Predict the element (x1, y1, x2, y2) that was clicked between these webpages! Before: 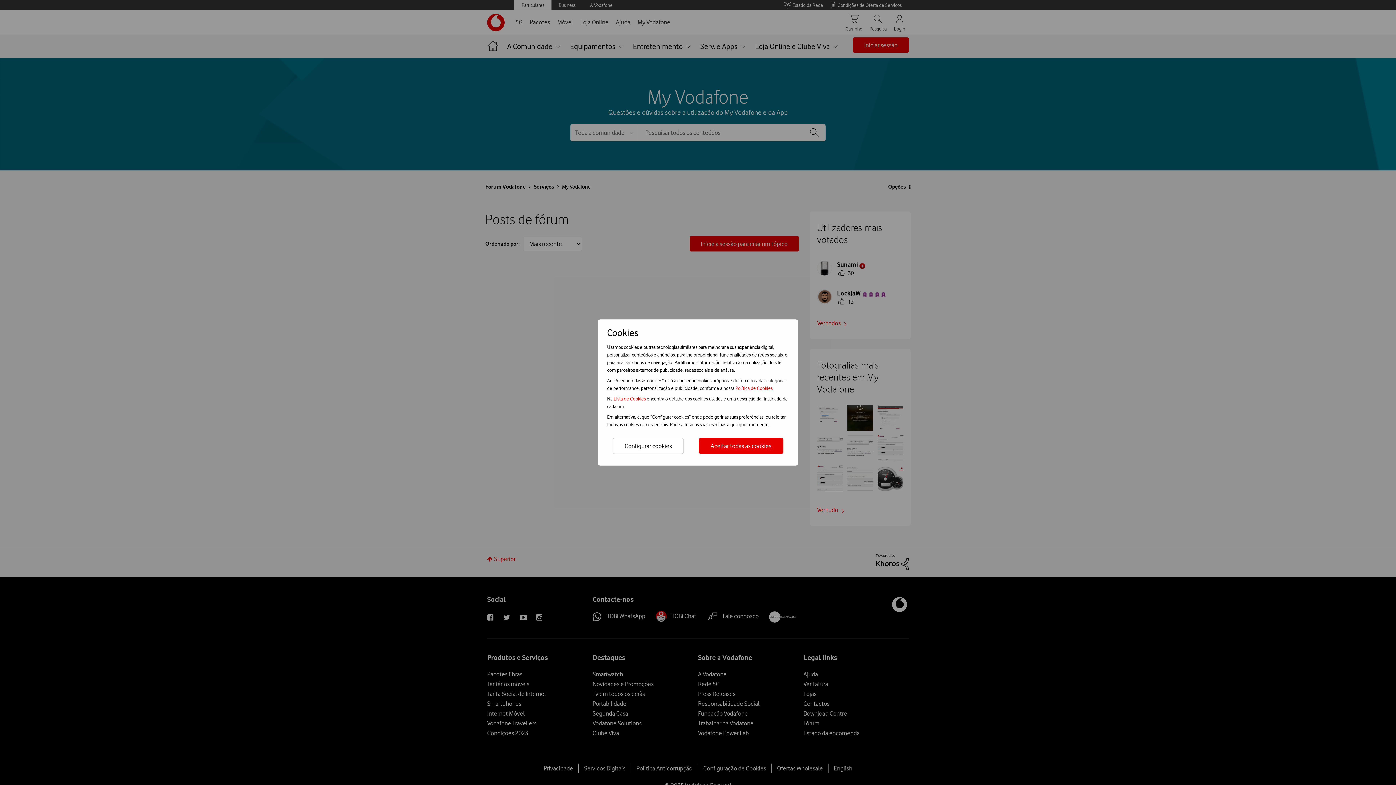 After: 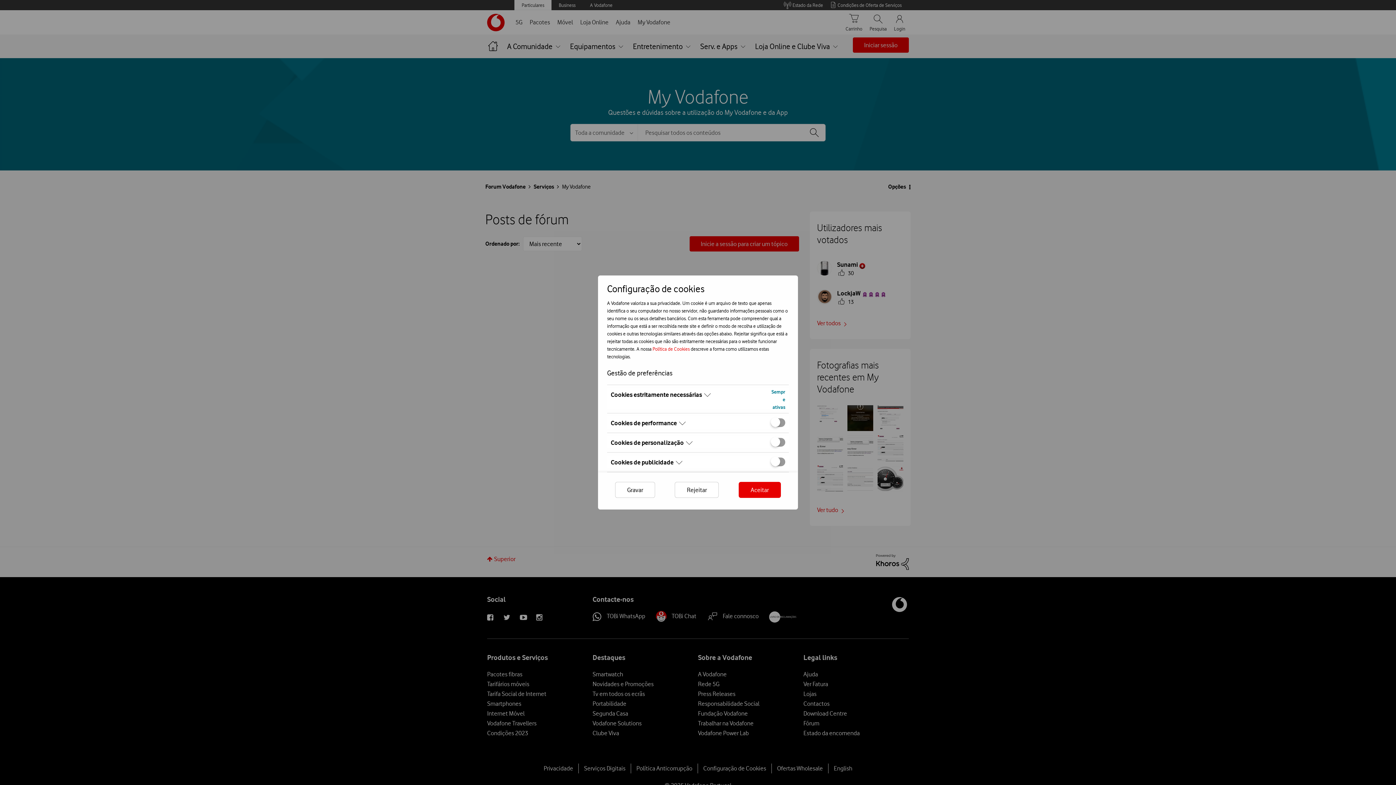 Action: bbox: (612, 438, 684, 454) label: Configurar cookies